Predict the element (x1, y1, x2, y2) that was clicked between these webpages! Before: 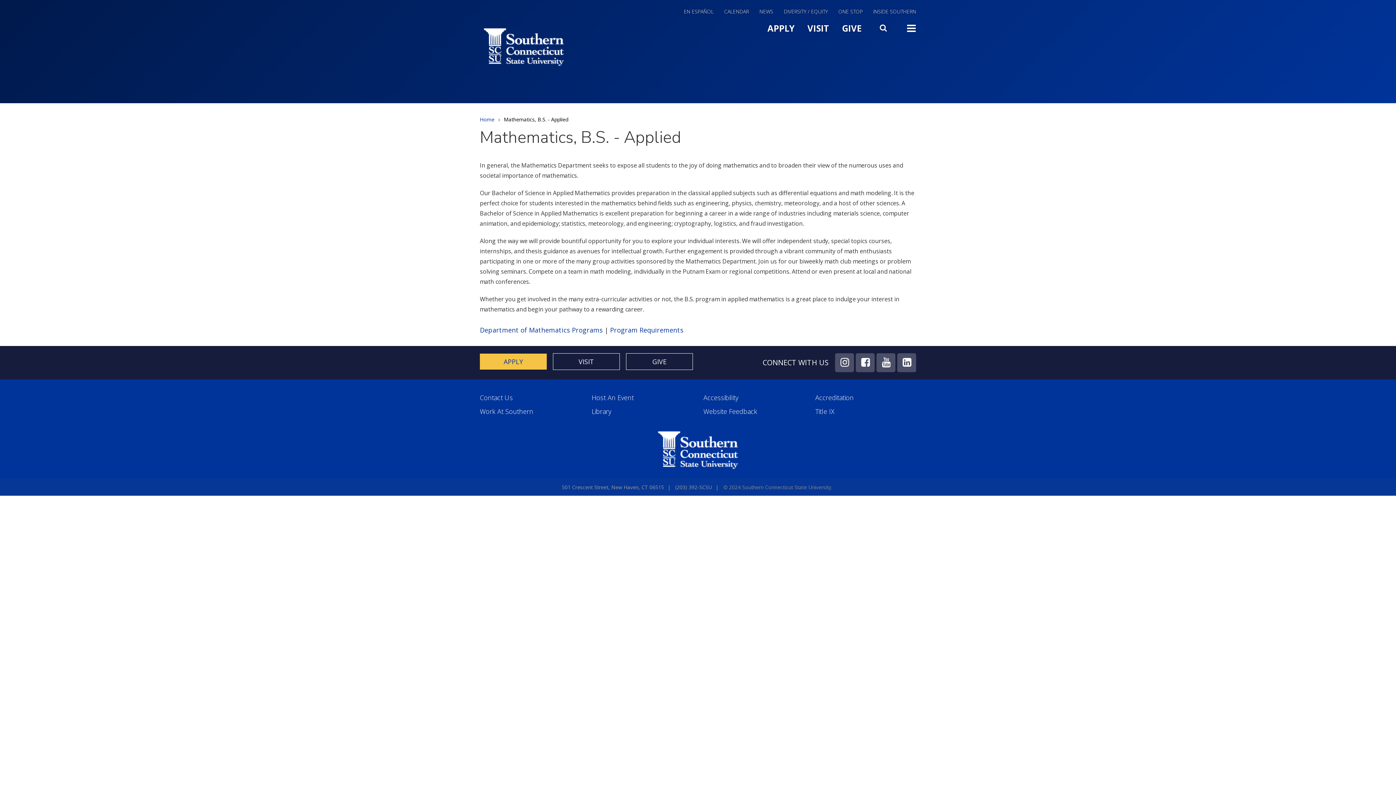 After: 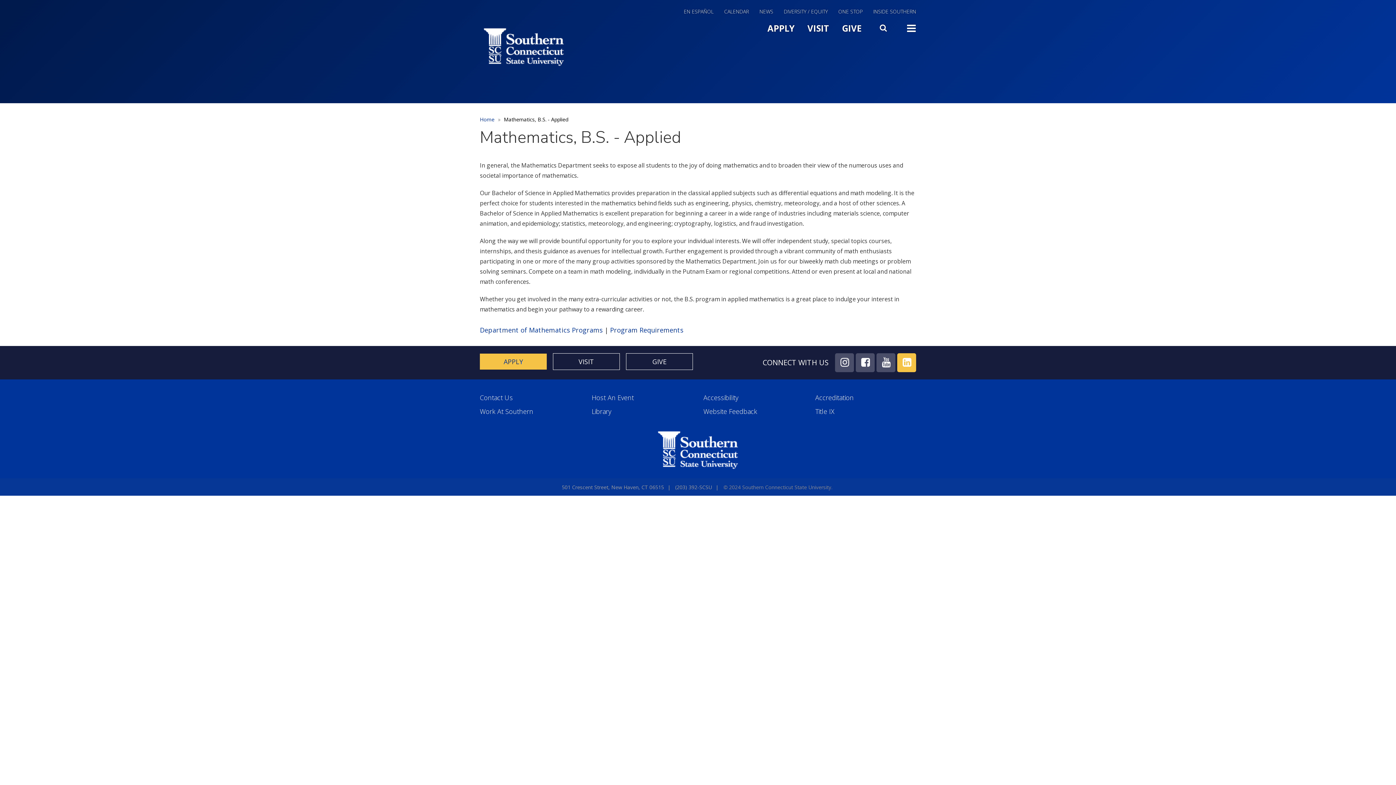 Action: label: LINKEDIN bbox: (897, 353, 916, 372)